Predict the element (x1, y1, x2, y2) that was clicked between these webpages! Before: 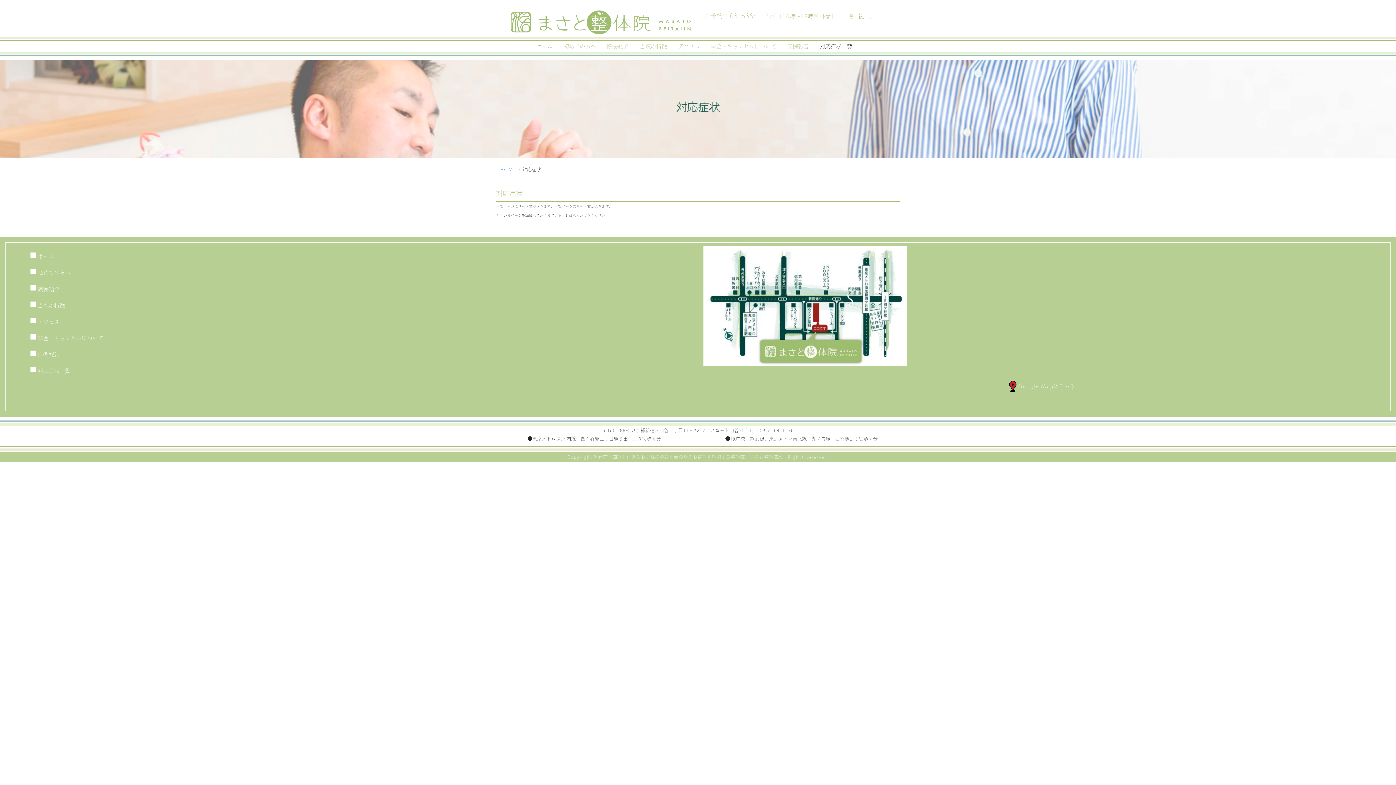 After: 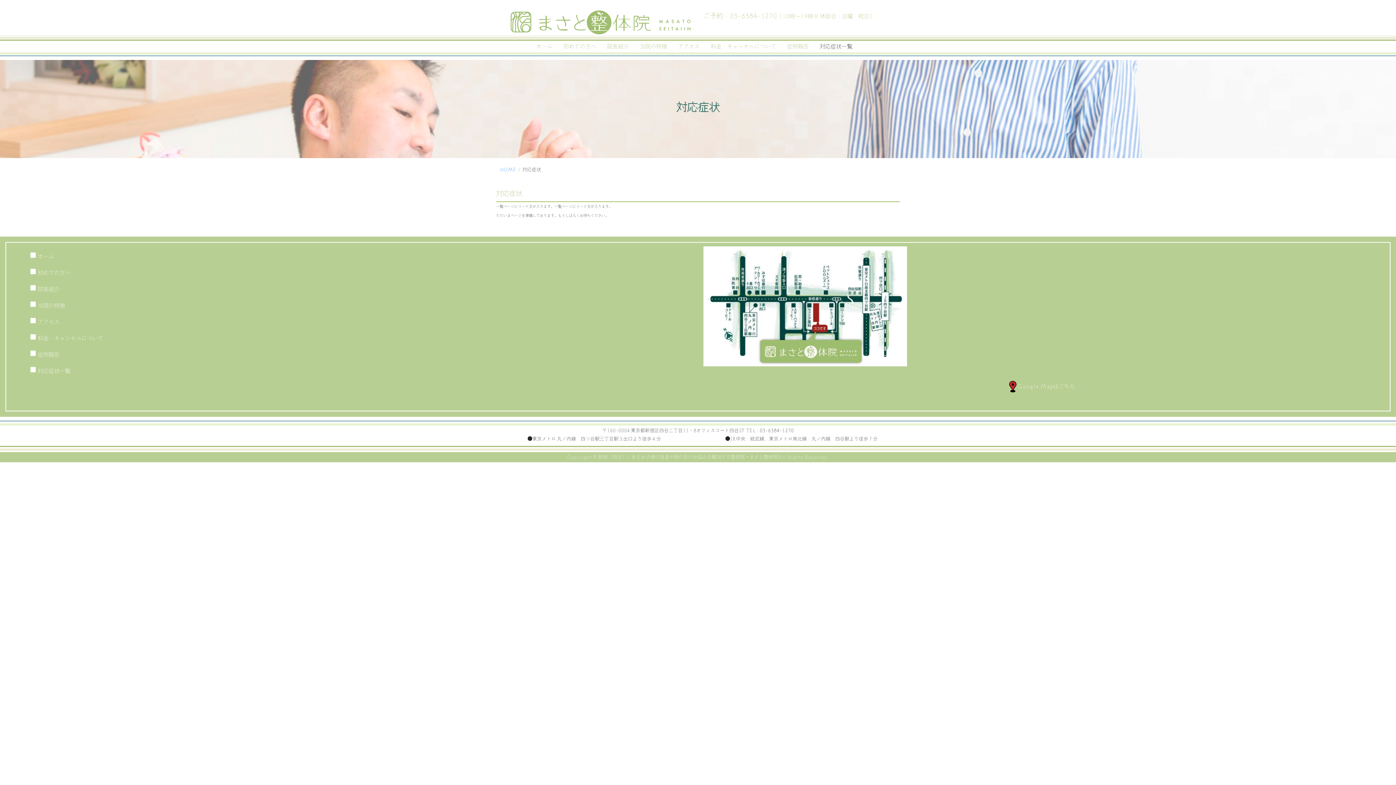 Action: label: ■ 対応症状一覧 bbox: (29, 361, 685, 377)